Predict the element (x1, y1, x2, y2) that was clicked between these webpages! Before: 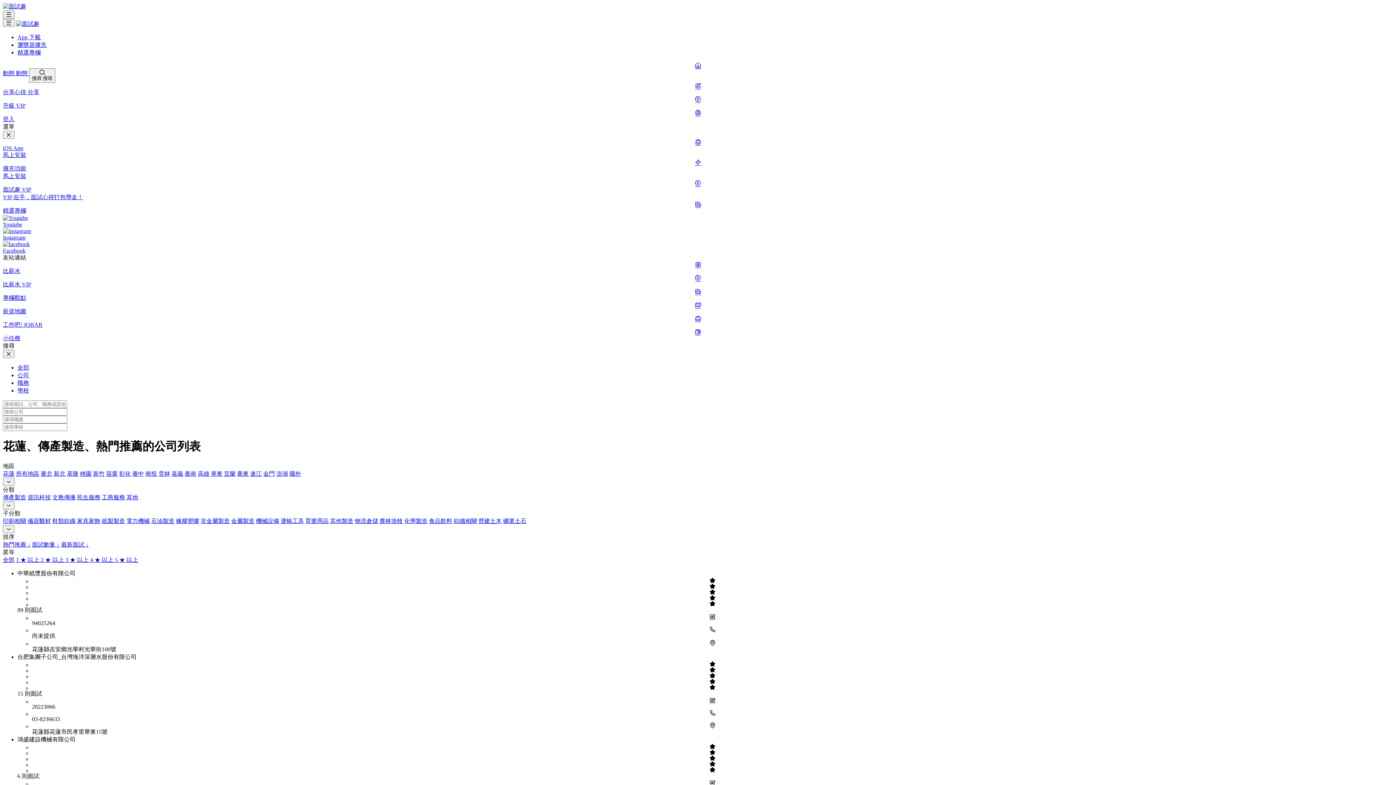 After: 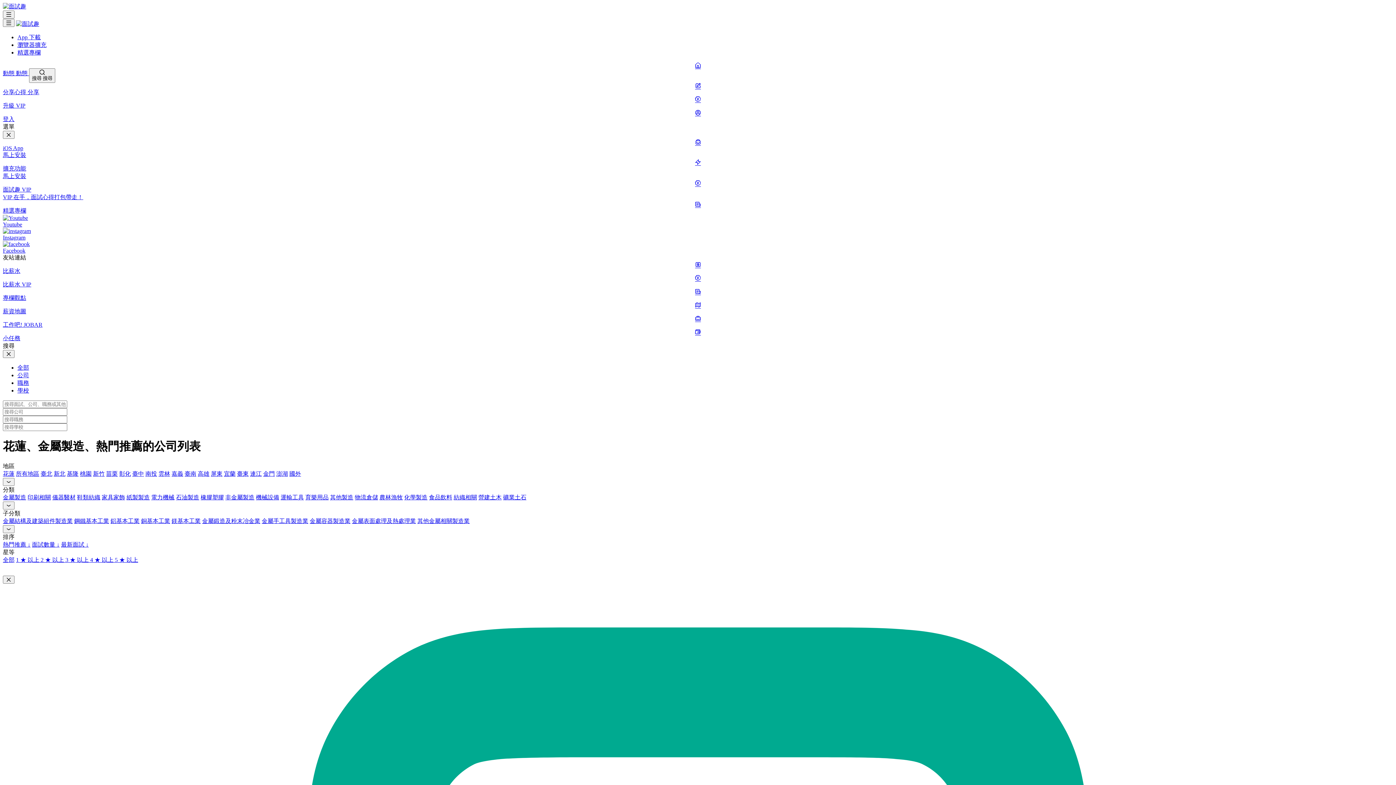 Action: label: 金屬製造 bbox: (231, 518, 254, 524)